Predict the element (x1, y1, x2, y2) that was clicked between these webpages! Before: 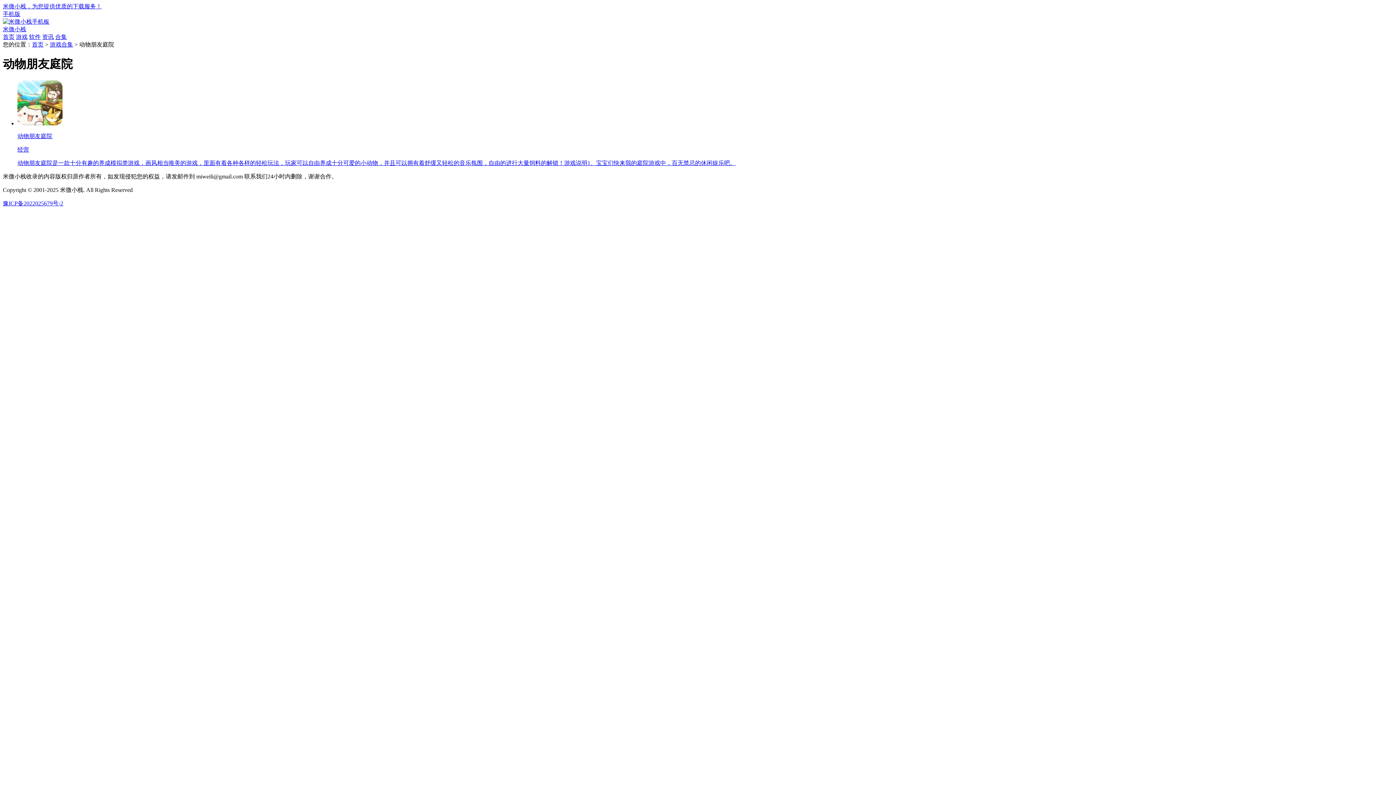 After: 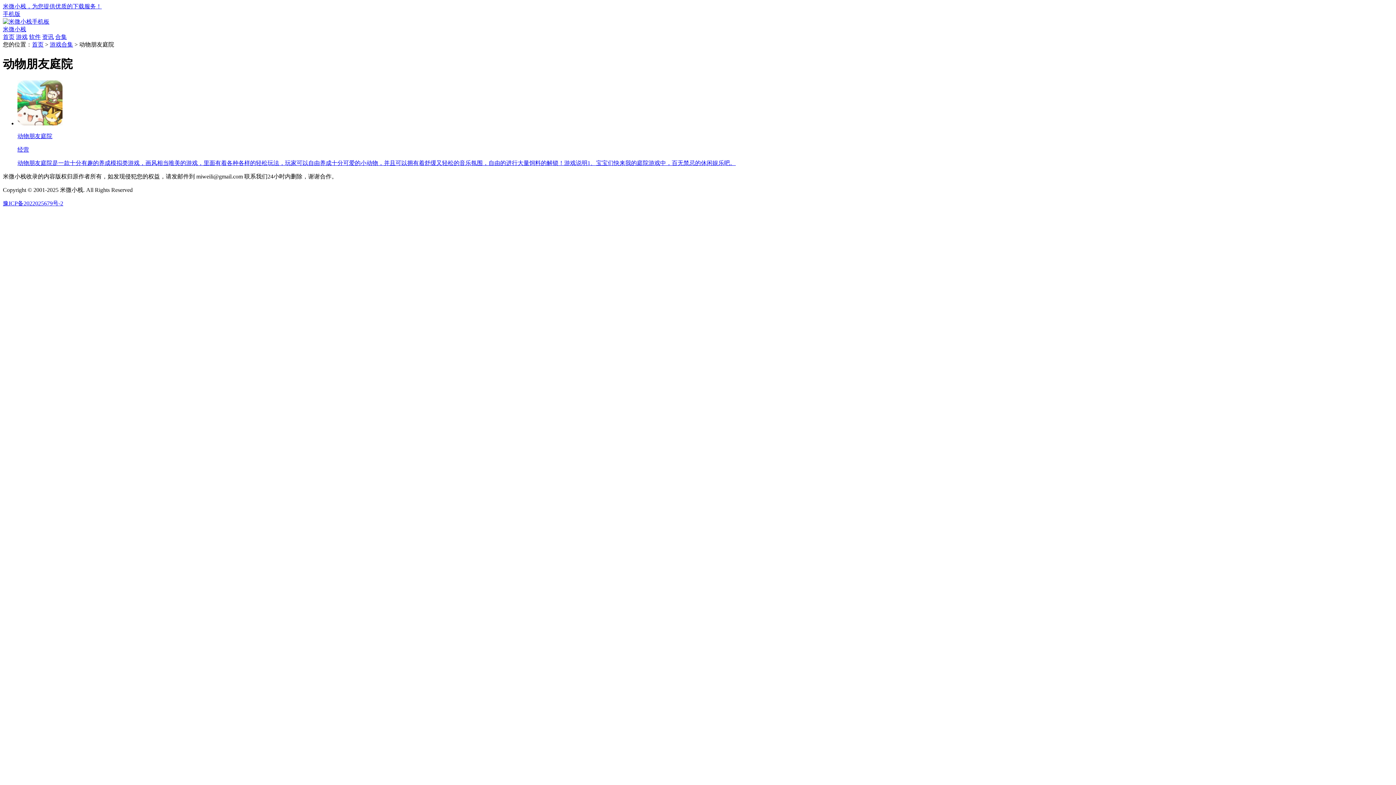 Action: bbox: (17, 120, 1393, 167) label: 动物朋友庭院

经营

动物朋友庭院是一款十分有趣的养成模拟类游戏，画风相当唯美的游戏，里面有着各种各样的轻松玩法，玩家可以自由养成十分可爱的小动物，并且可以拥有着舒缓又轻松的音乐氛围，自由的进行大量饲料的解锁！游戏说明1、宝宝们快来我的庭院游戏中，百无禁忌的休闲娱乐吧。